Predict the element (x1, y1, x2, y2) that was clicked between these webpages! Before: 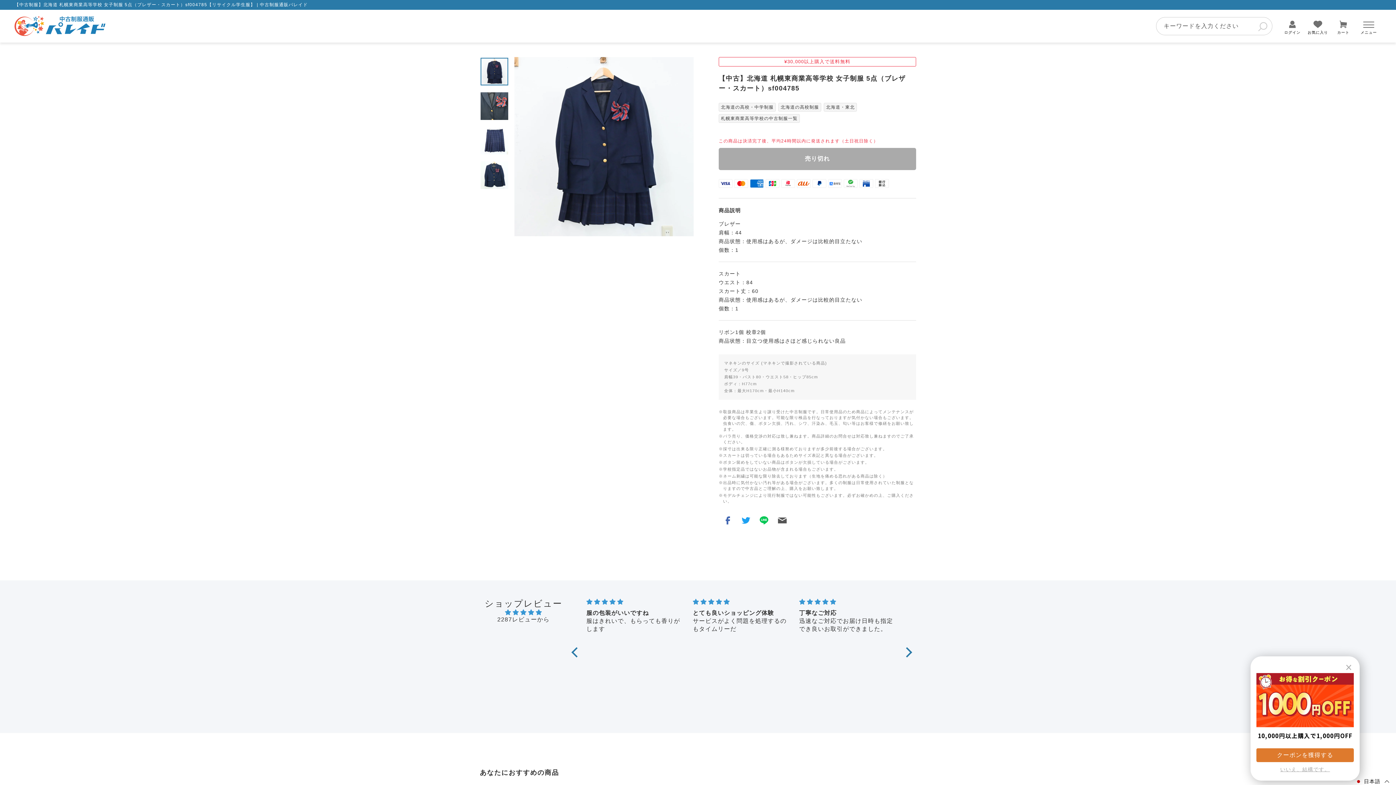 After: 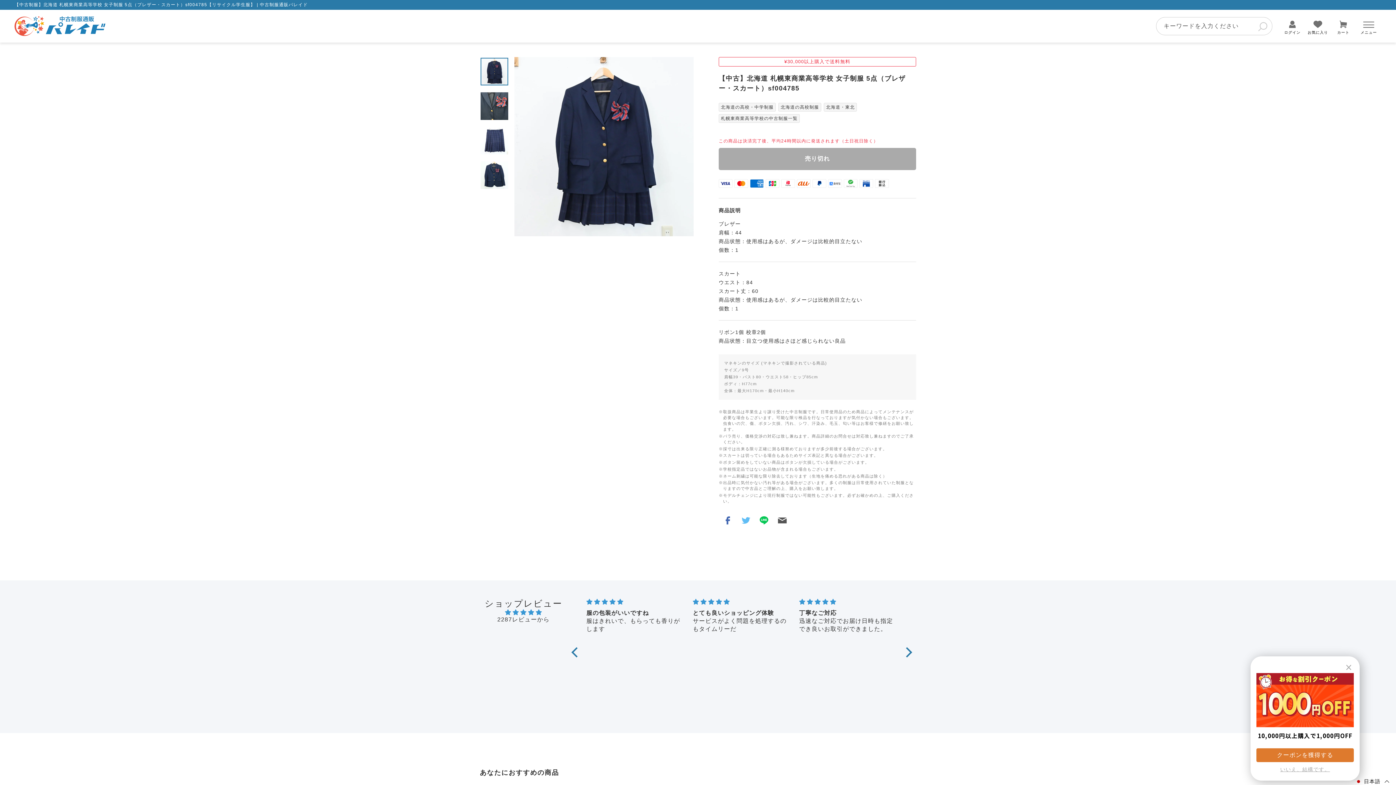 Action: bbox: (737, 513, 755, 528)